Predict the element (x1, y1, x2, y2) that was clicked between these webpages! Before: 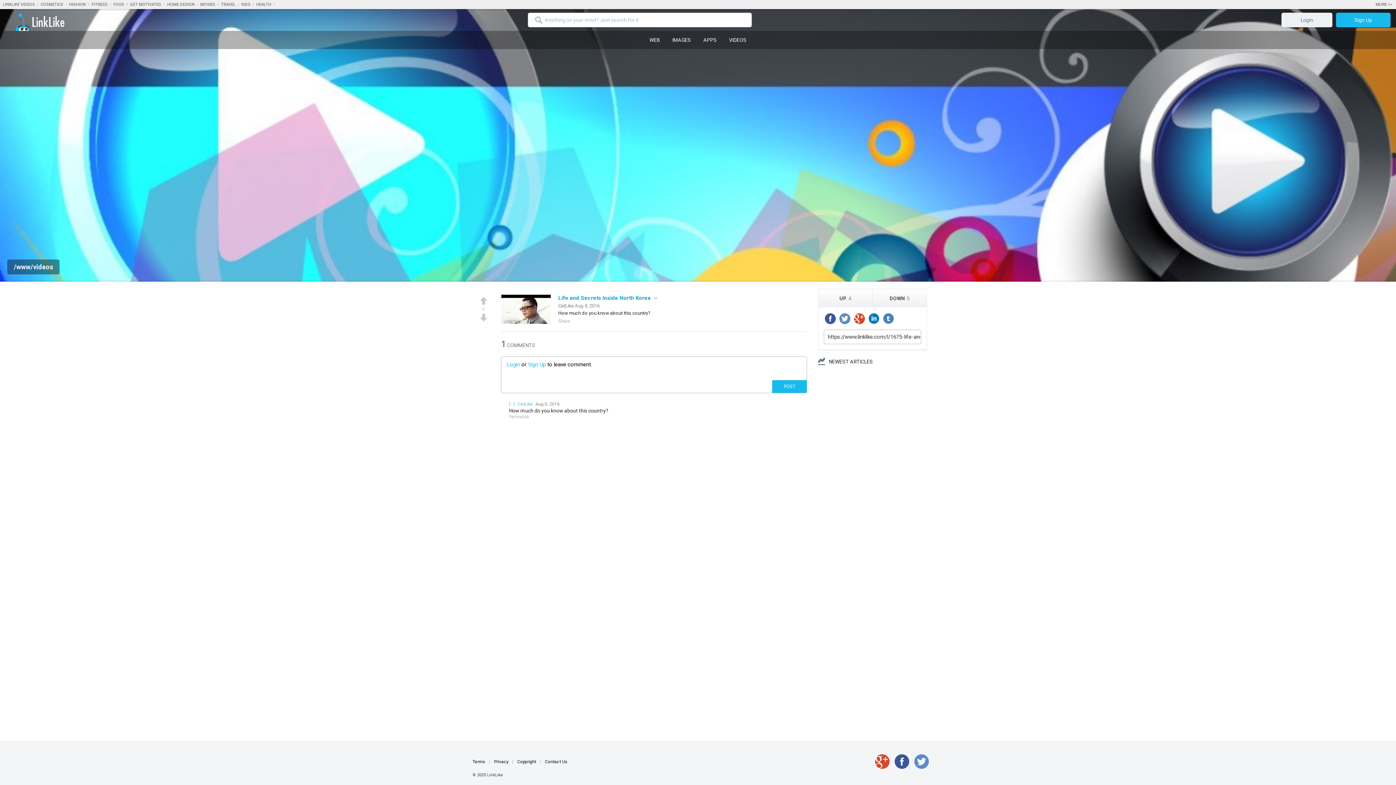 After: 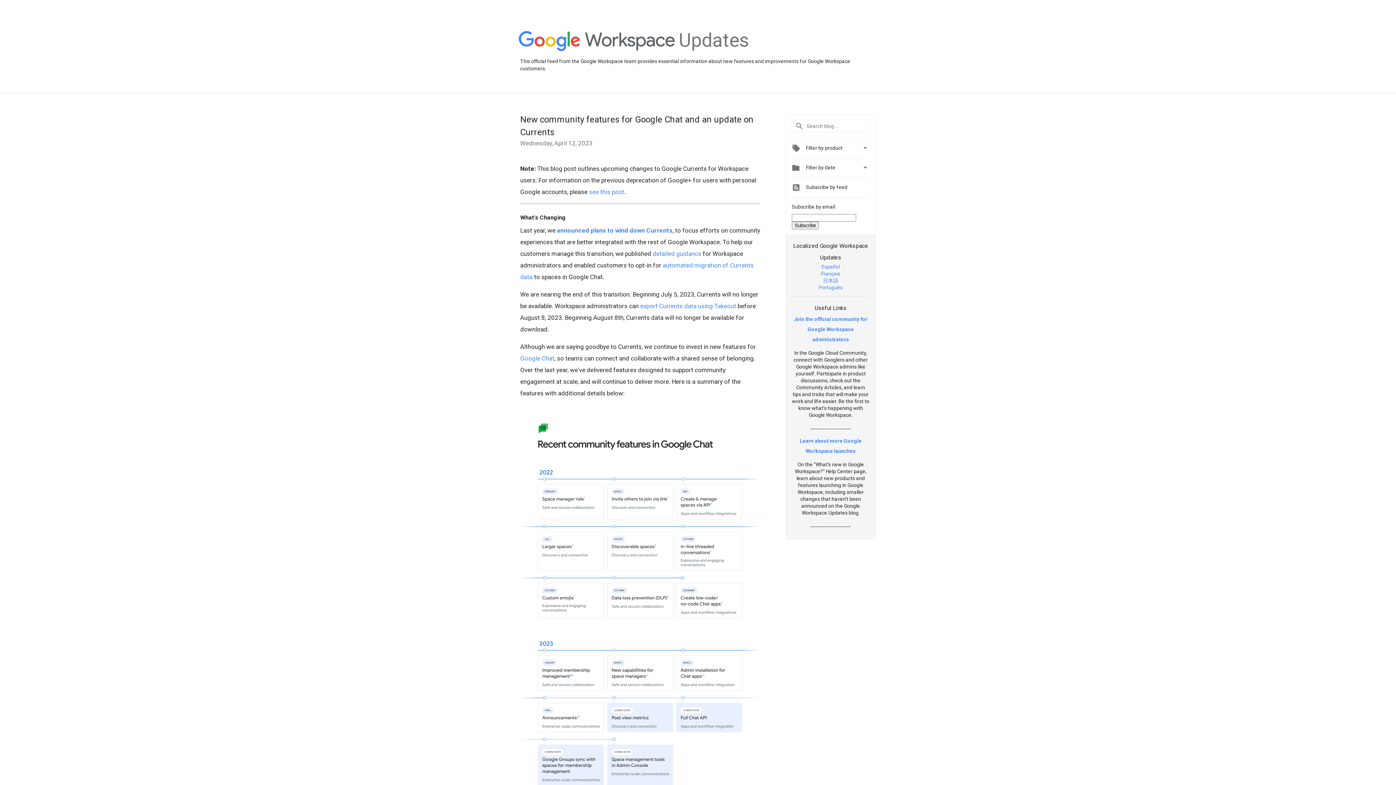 Action: bbox: (874, 754, 890, 769)